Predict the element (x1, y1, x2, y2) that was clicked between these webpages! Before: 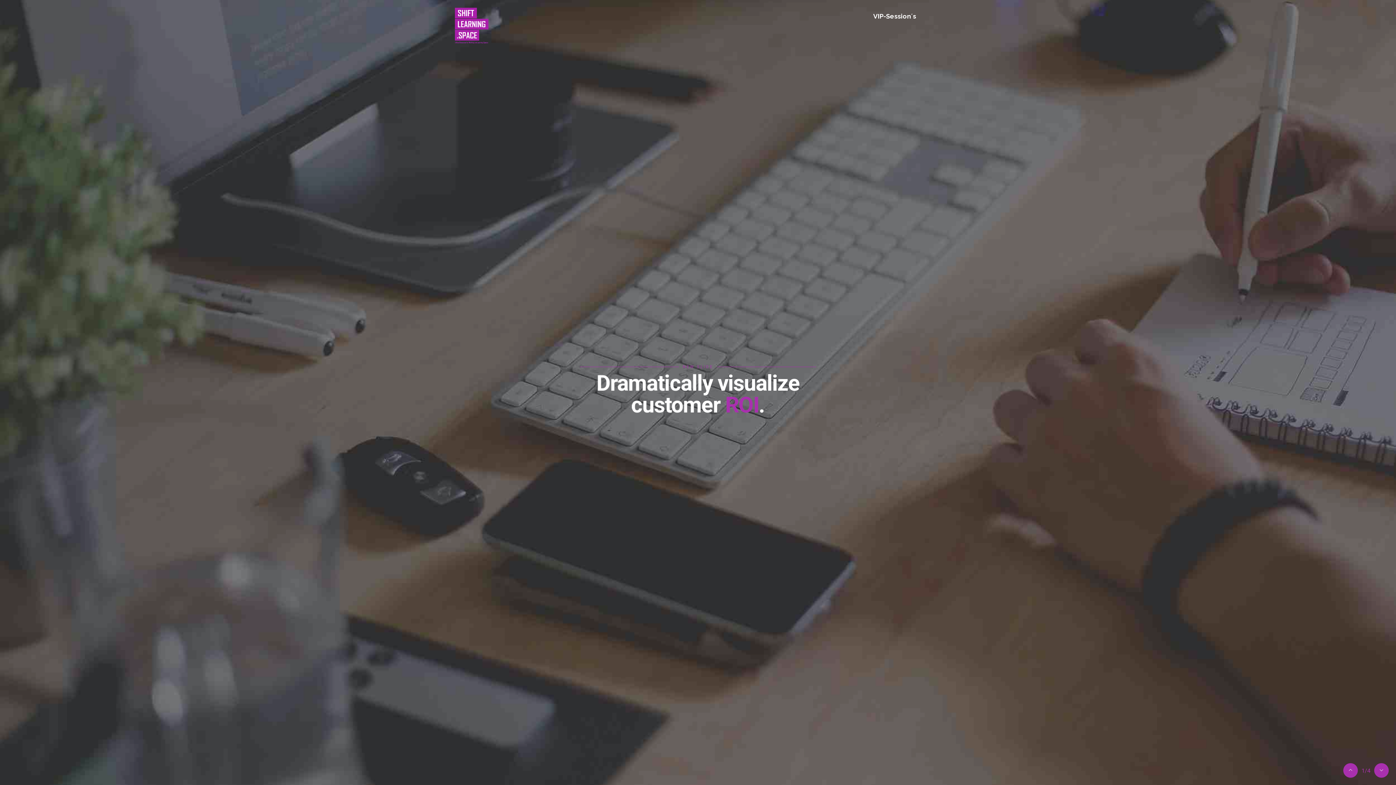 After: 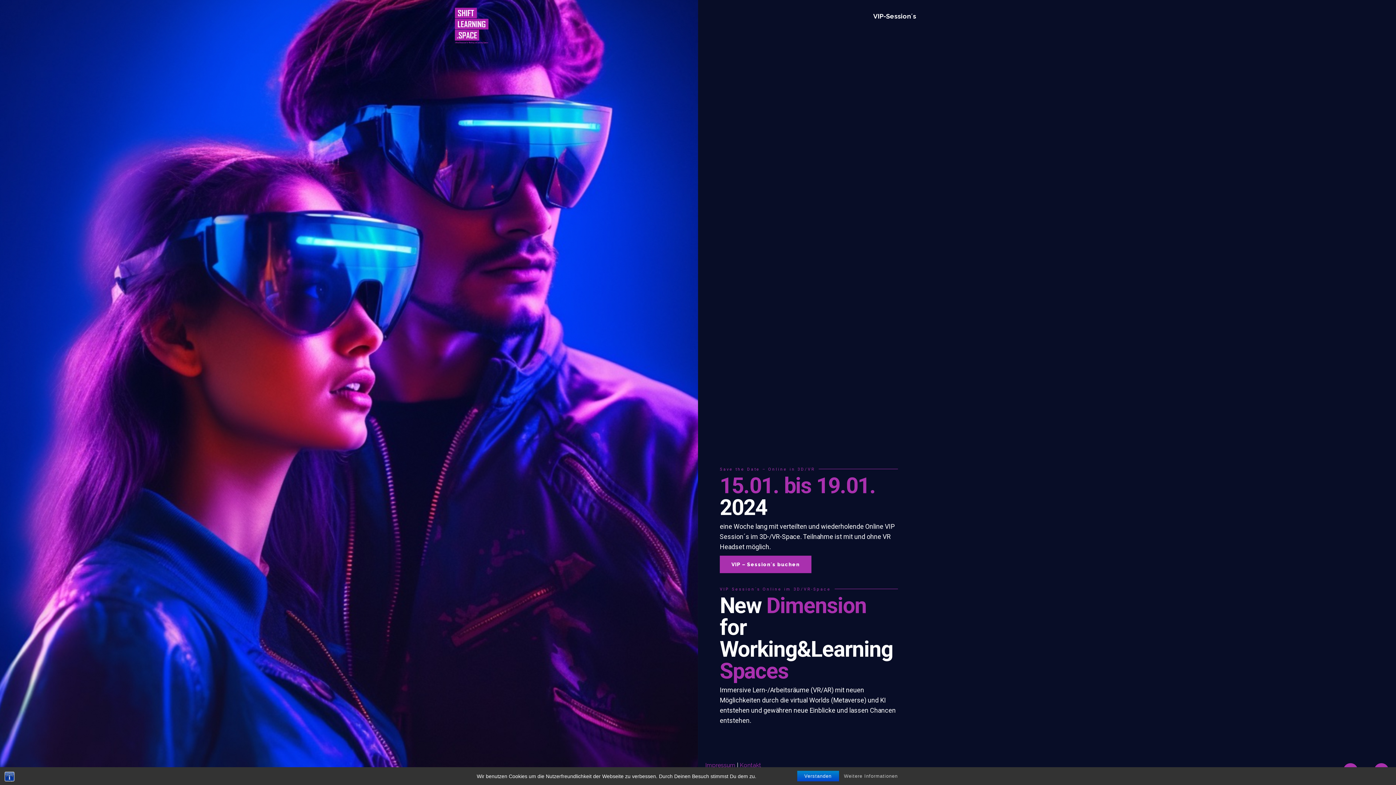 Action: bbox: (454, 7, 489, 43)